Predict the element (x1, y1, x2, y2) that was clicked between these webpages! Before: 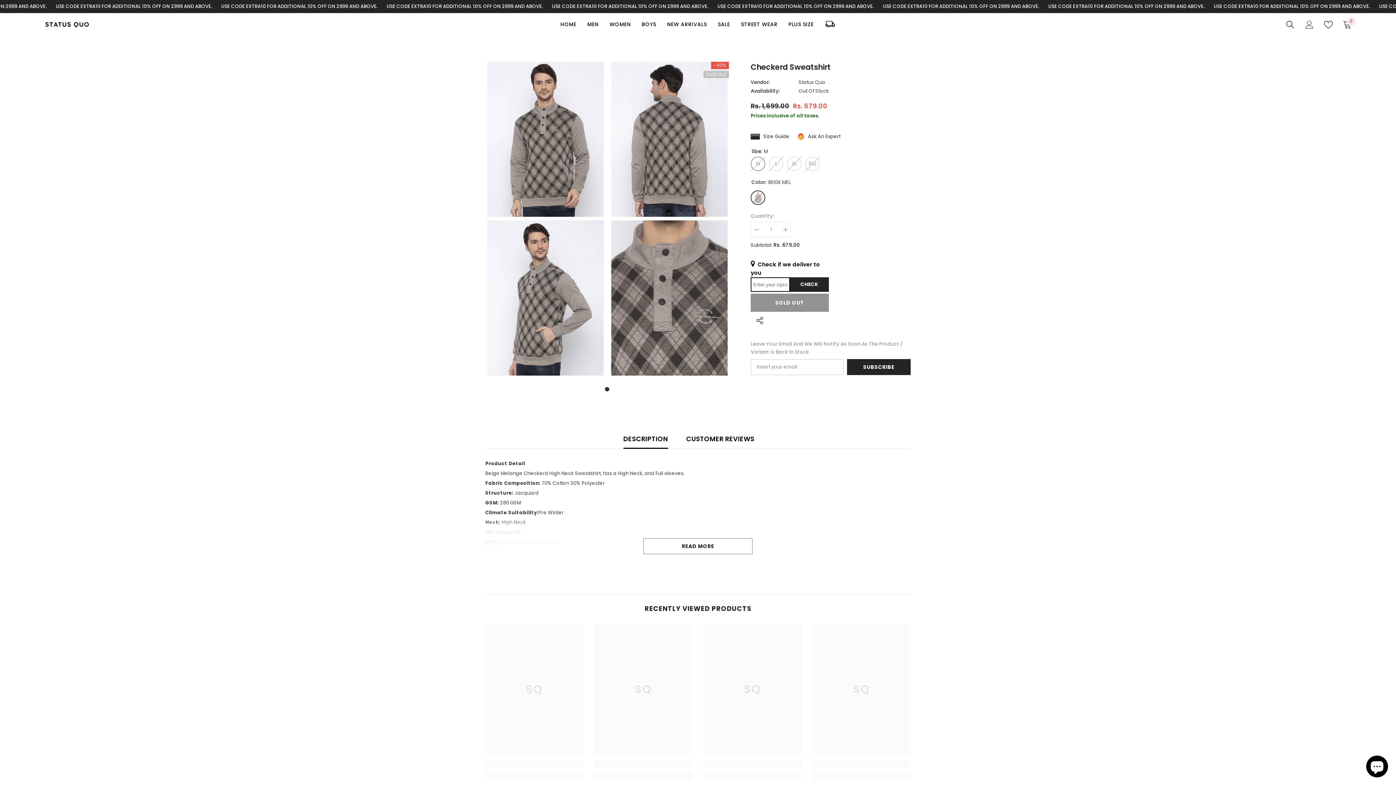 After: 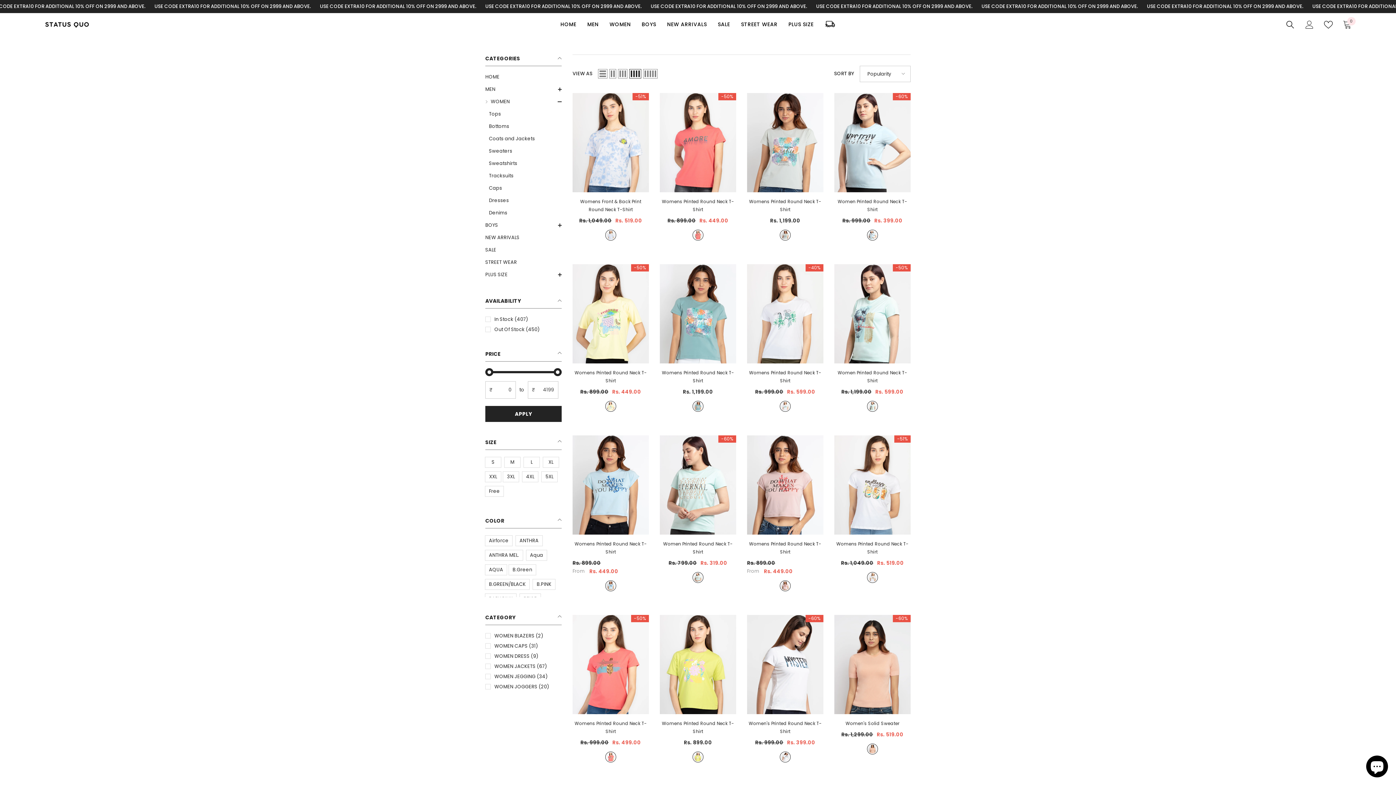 Action: label: WOMEN bbox: (604, 20, 636, 35)